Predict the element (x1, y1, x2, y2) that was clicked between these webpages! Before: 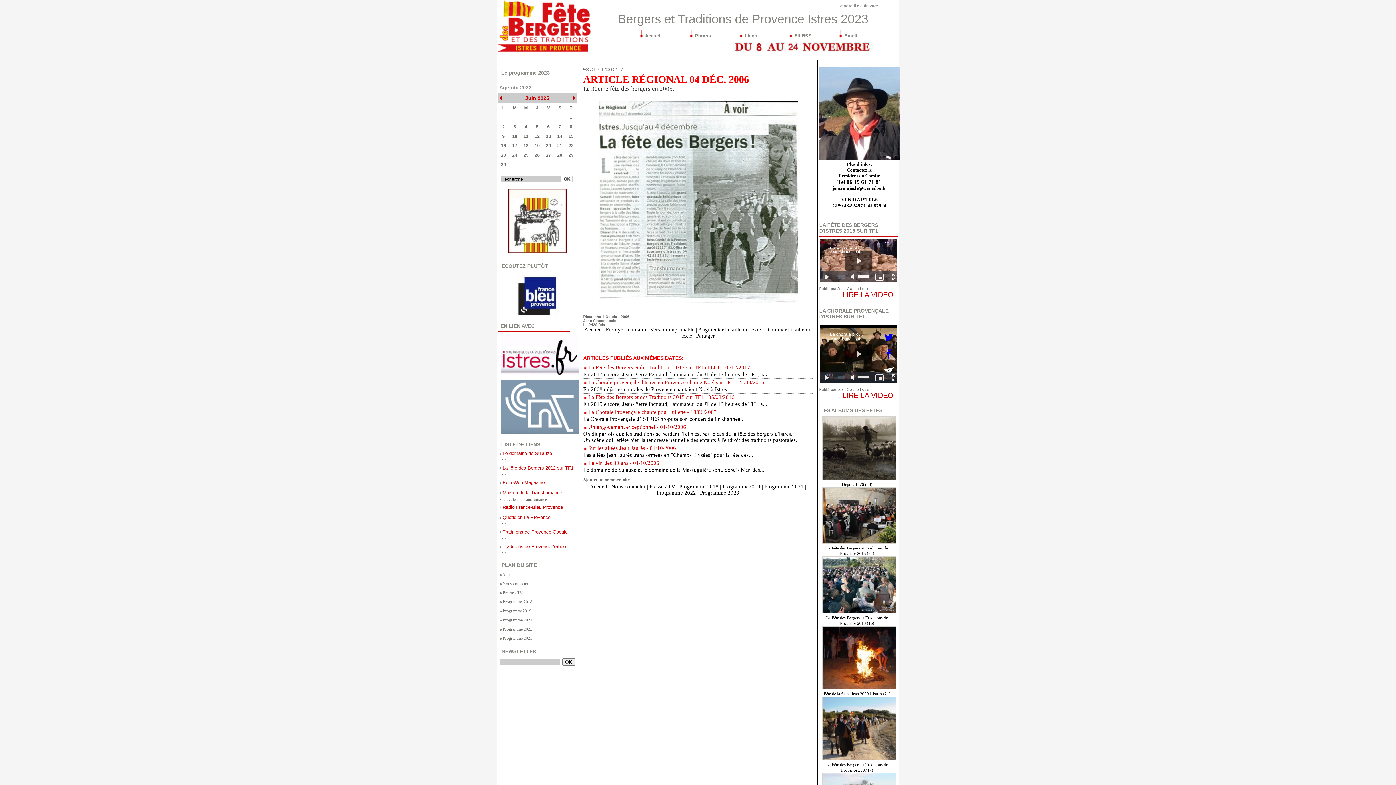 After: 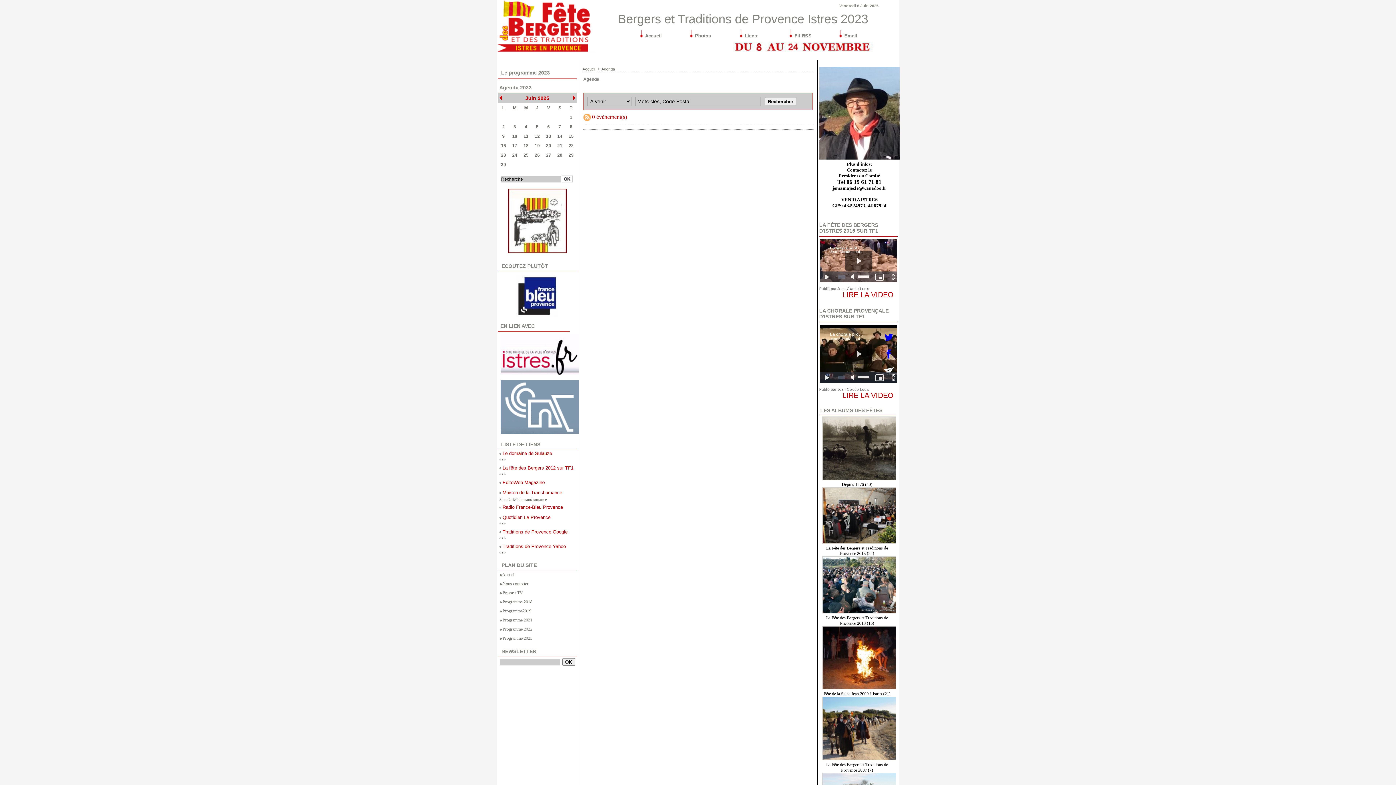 Action: bbox: (498, 141, 509, 150) label: 16